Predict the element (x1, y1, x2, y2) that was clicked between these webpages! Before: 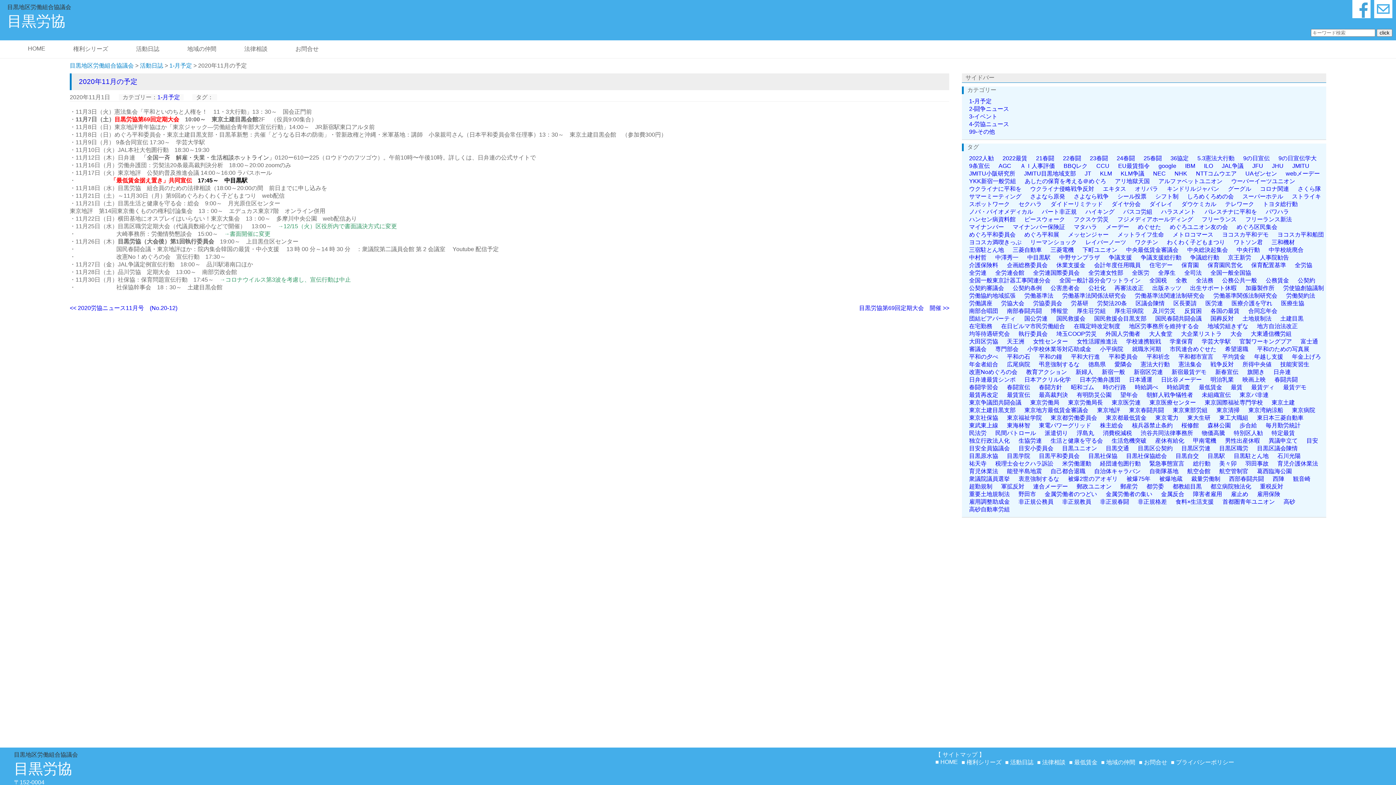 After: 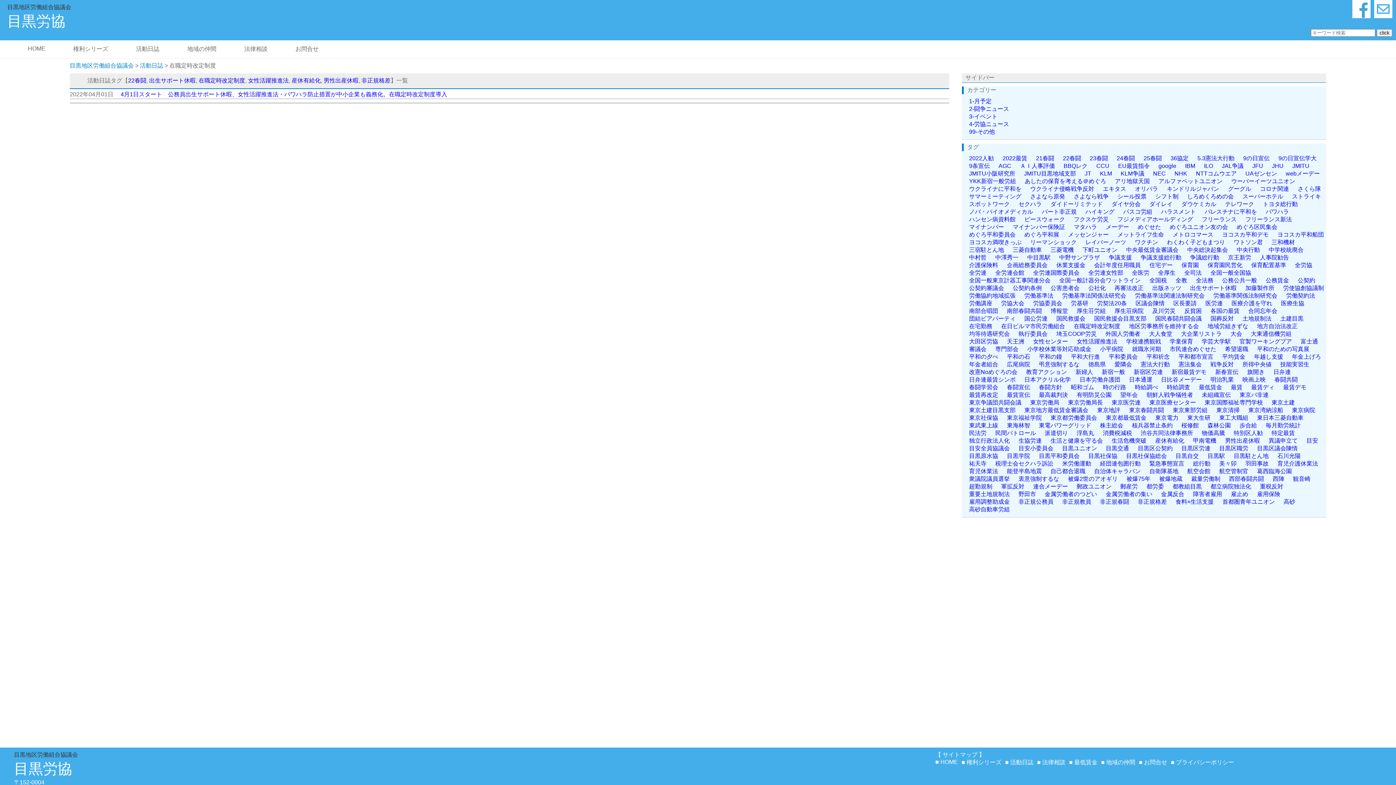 Action: label: 在職定時改定制度 bbox: (1074, 323, 1120, 329)